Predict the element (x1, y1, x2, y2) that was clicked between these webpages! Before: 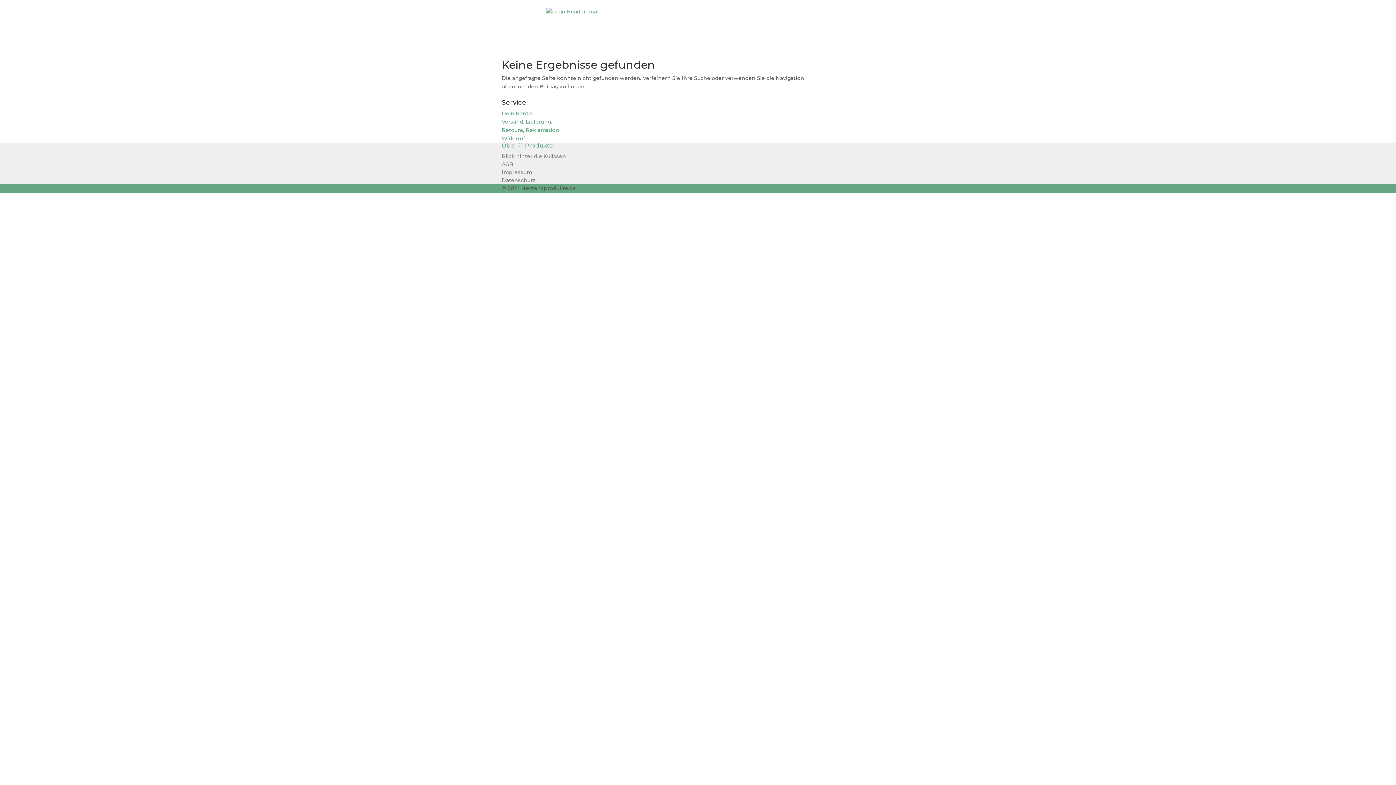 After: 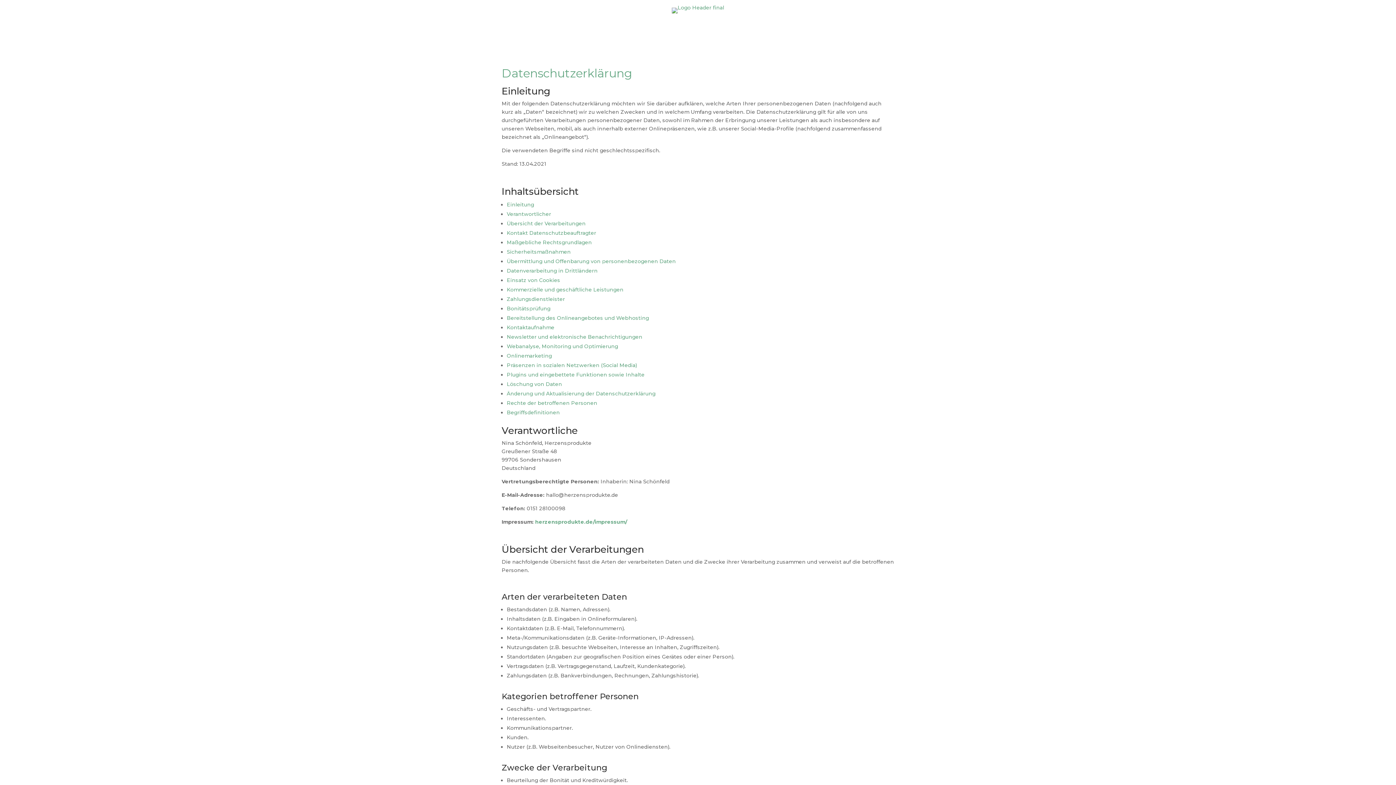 Action: bbox: (501, 177, 536, 183) label: Datenschutz